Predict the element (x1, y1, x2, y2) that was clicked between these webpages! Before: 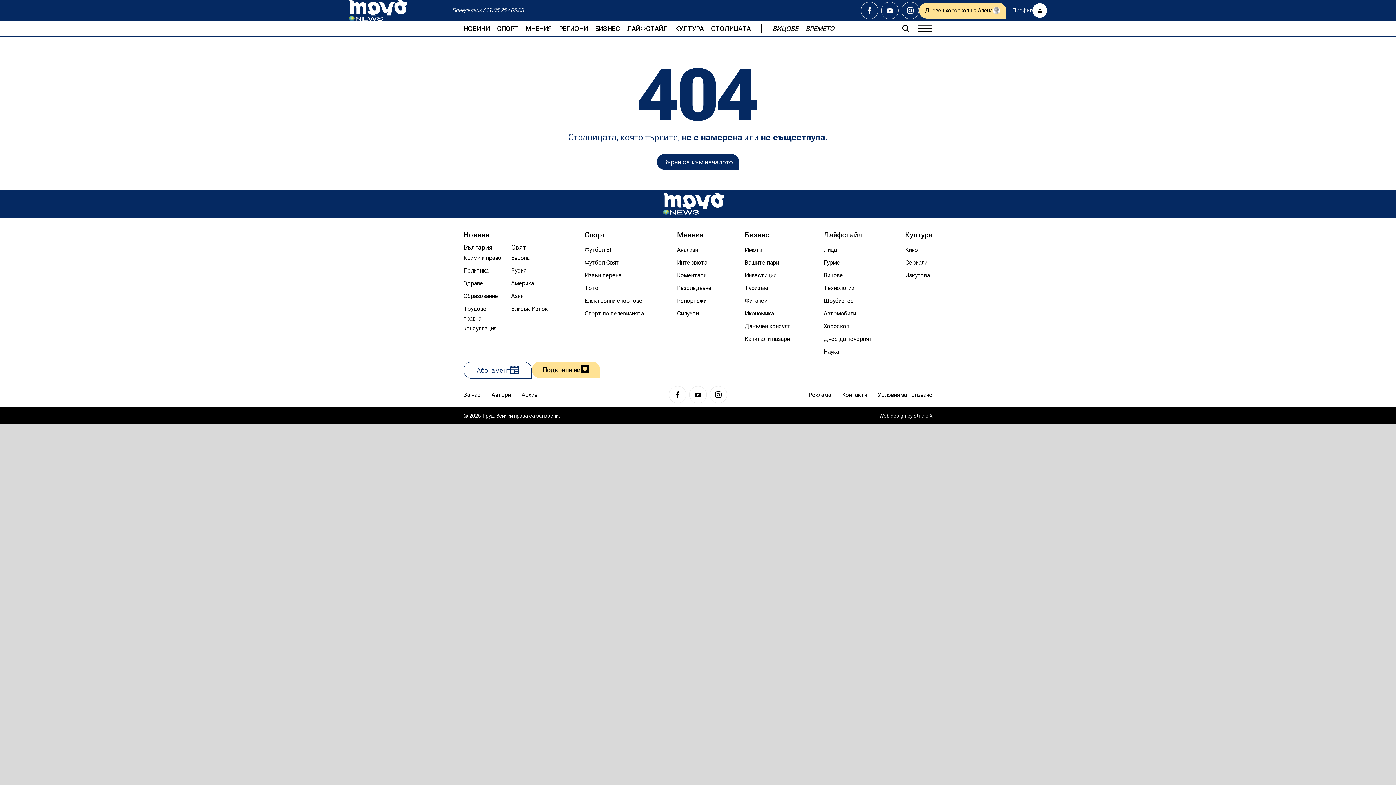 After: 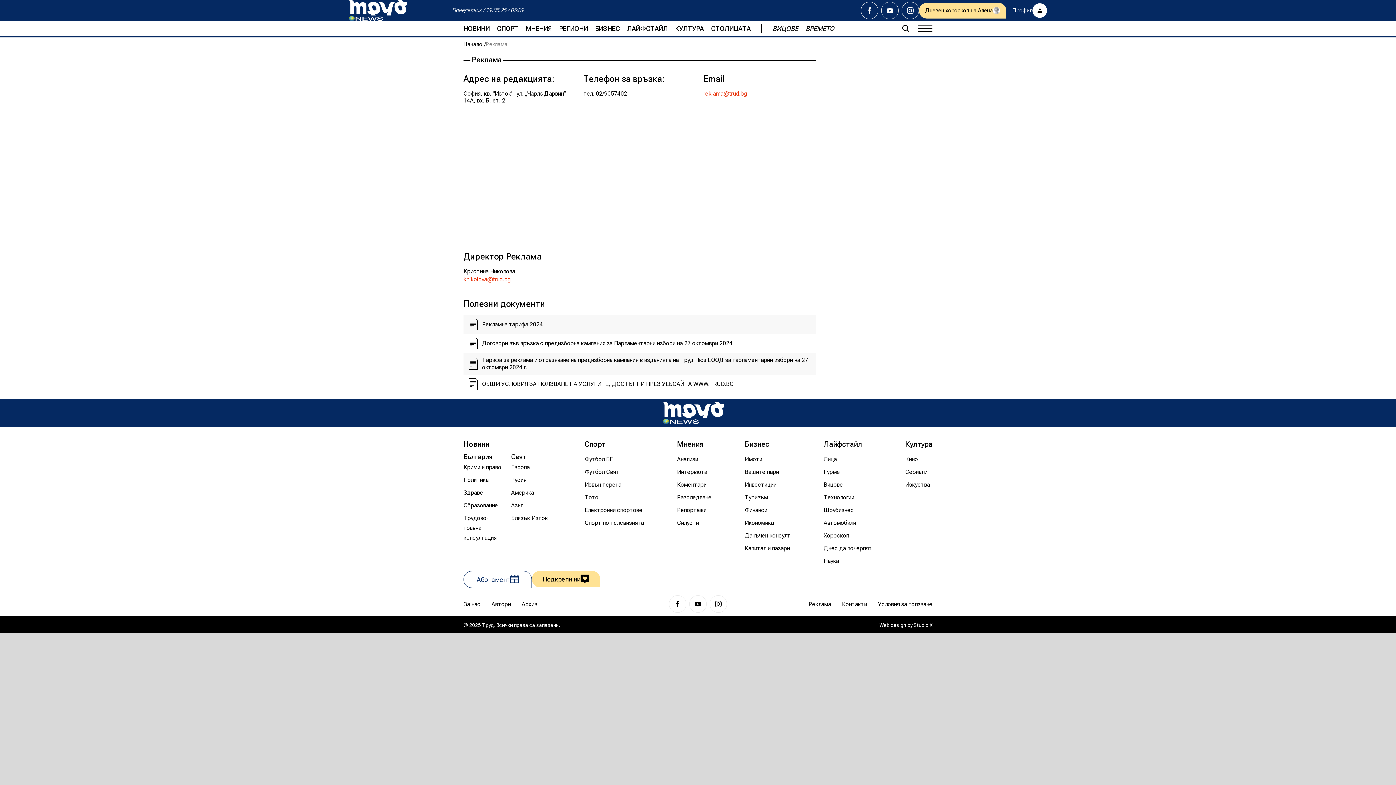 Action: label: Реклама bbox: (808, 391, 831, 398)